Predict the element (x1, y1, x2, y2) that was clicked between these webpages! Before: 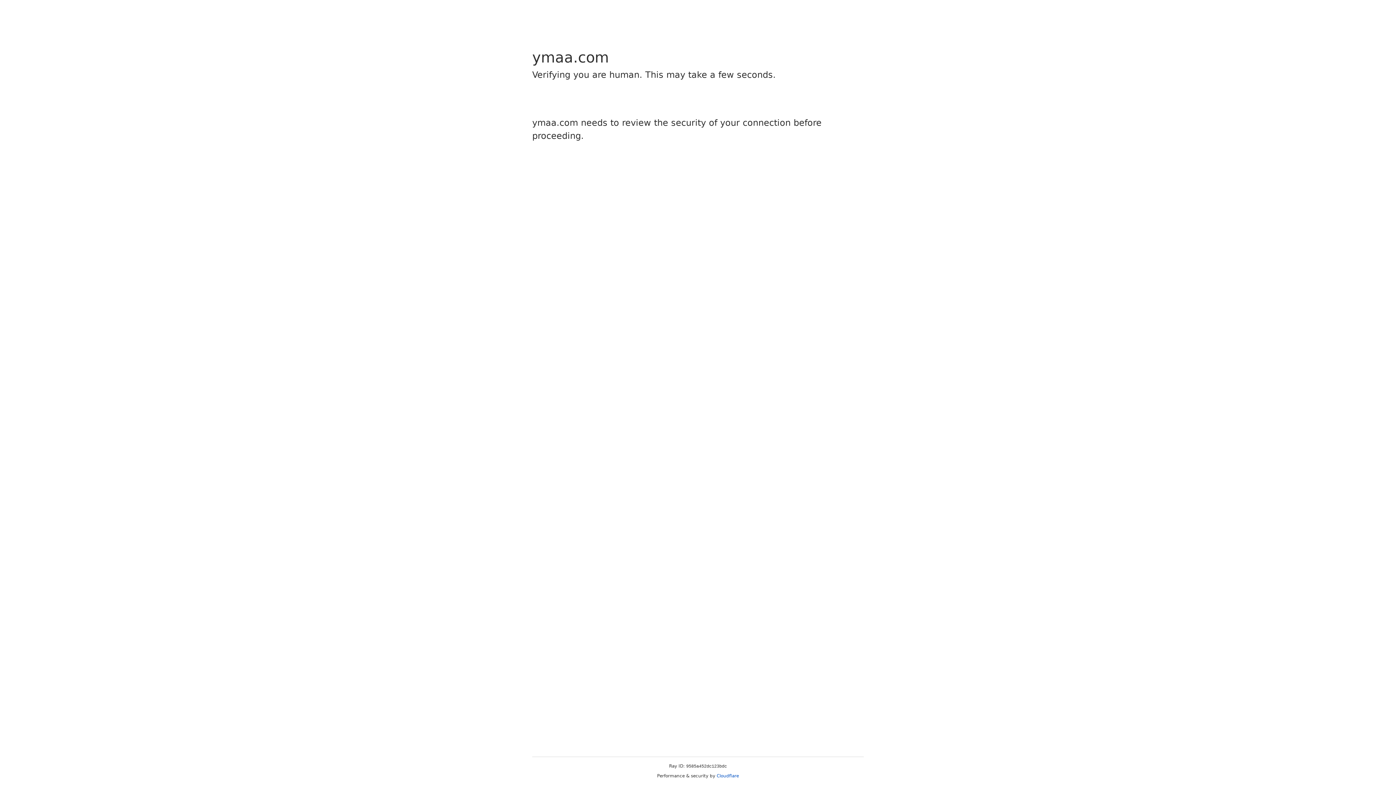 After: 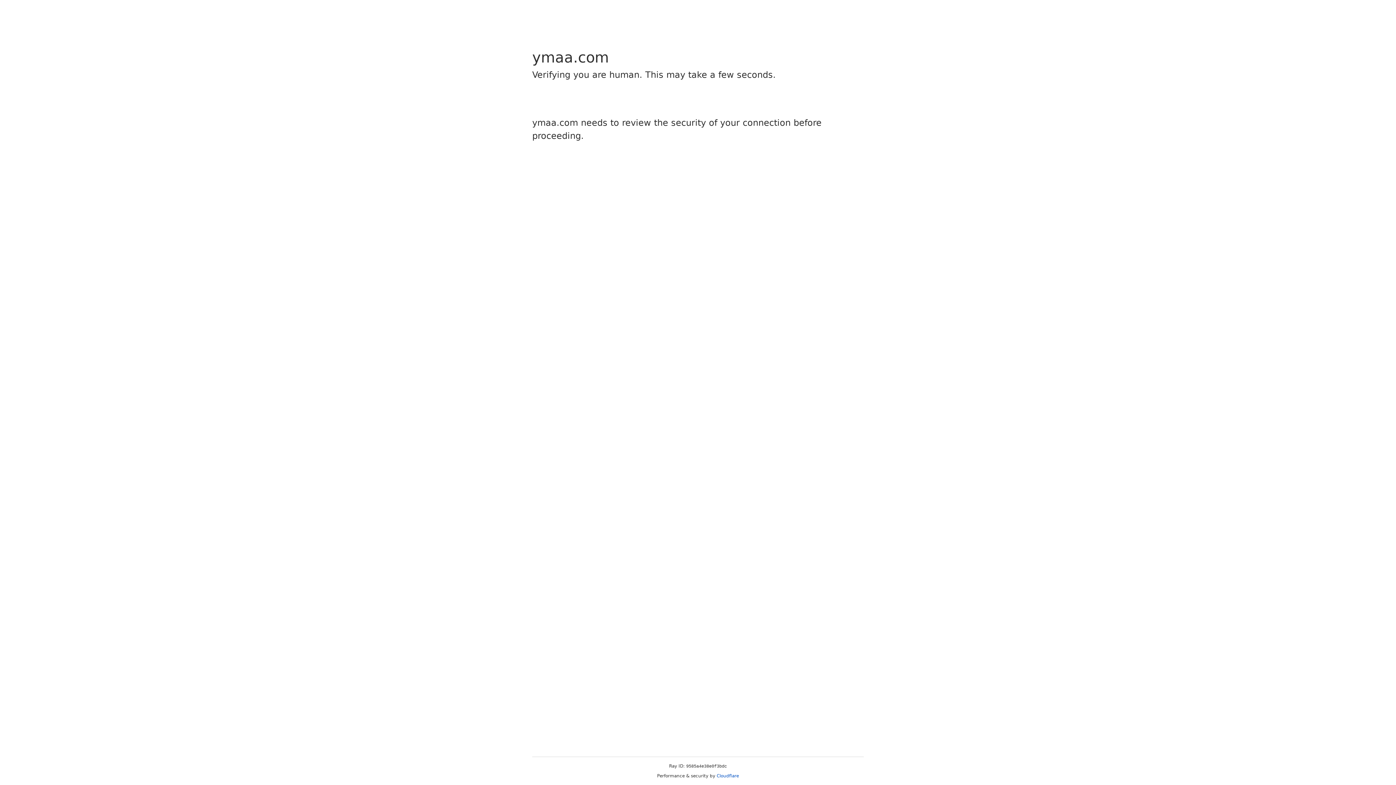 Action: label: Cloudflare bbox: (716, 773, 739, 778)